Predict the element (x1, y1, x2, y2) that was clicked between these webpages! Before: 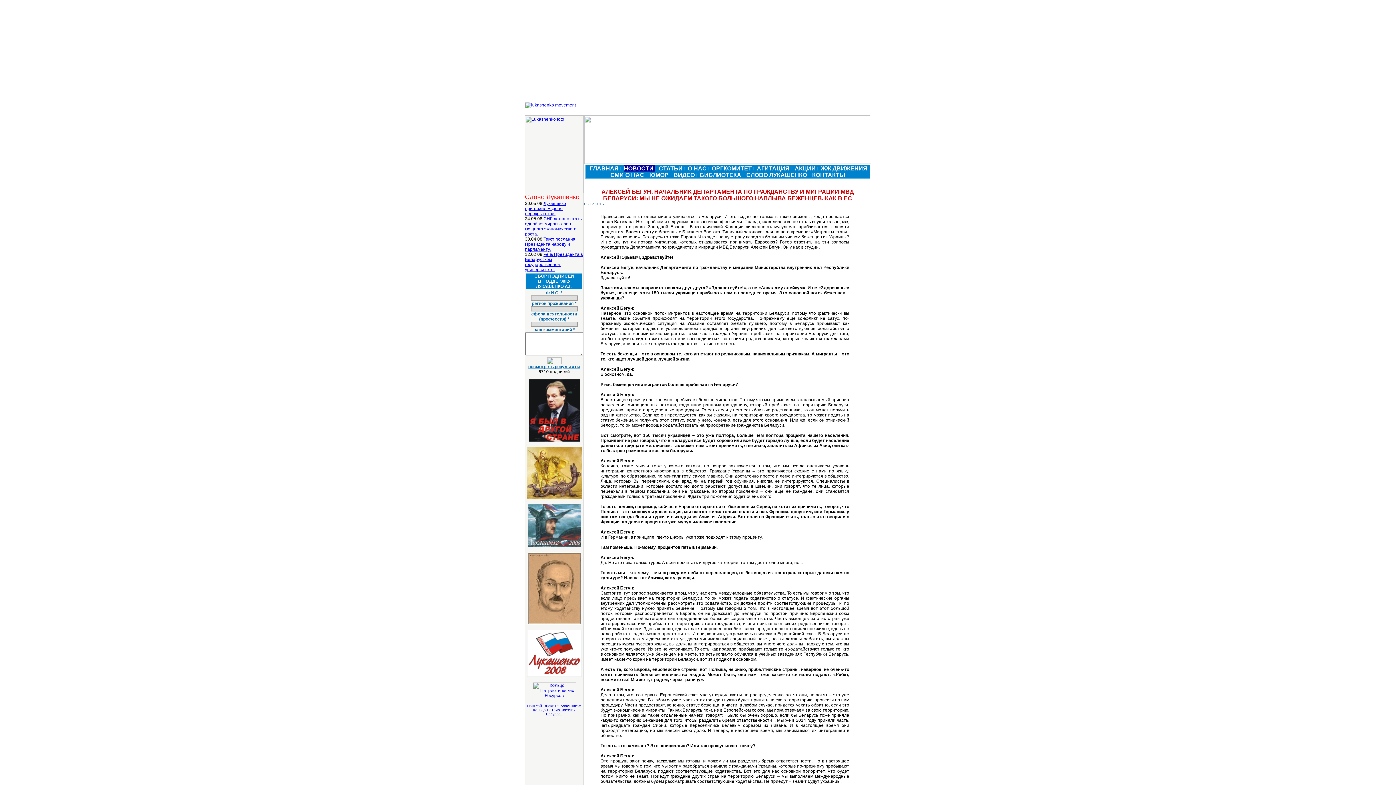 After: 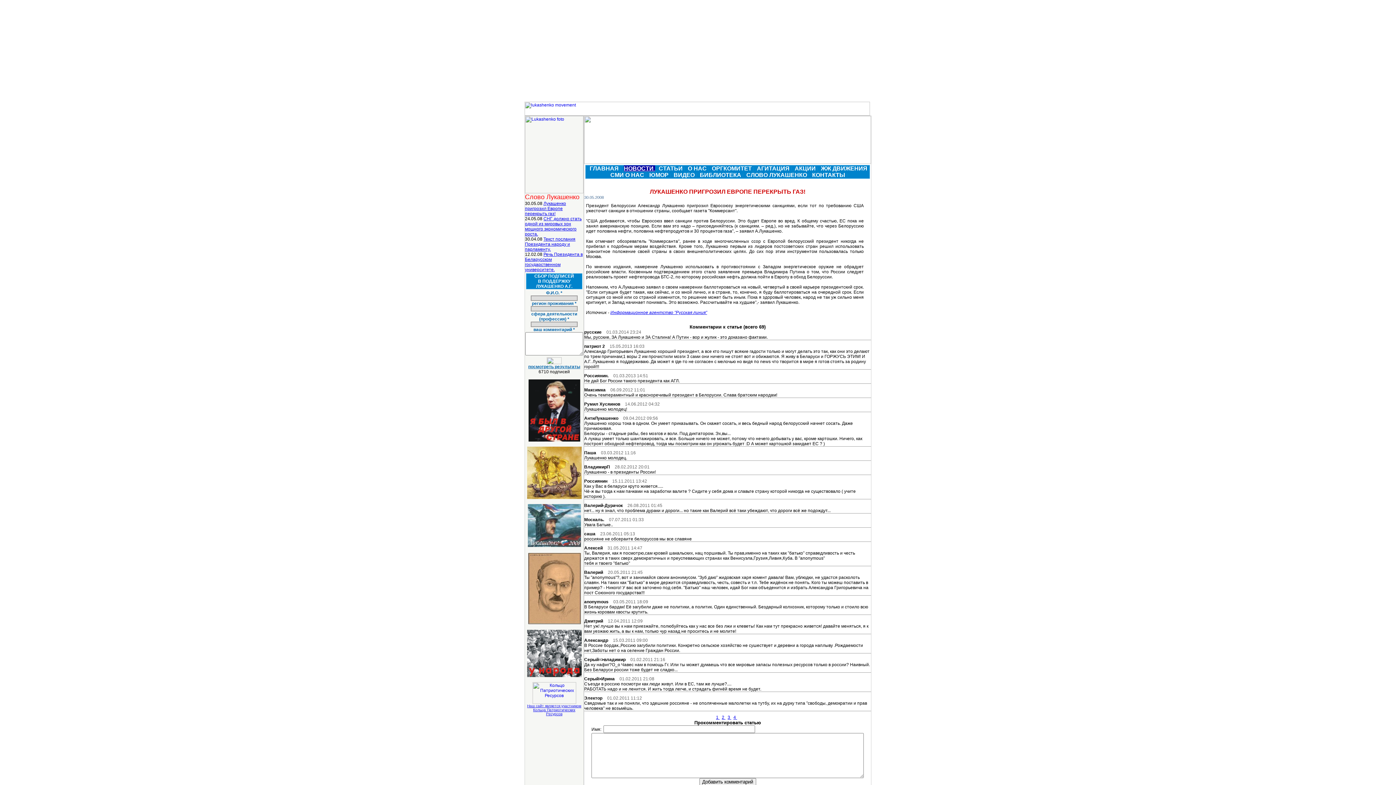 Action: label: Лукашенко пригрозил Европе перекрыть газ! bbox: (525, 201, 566, 216)